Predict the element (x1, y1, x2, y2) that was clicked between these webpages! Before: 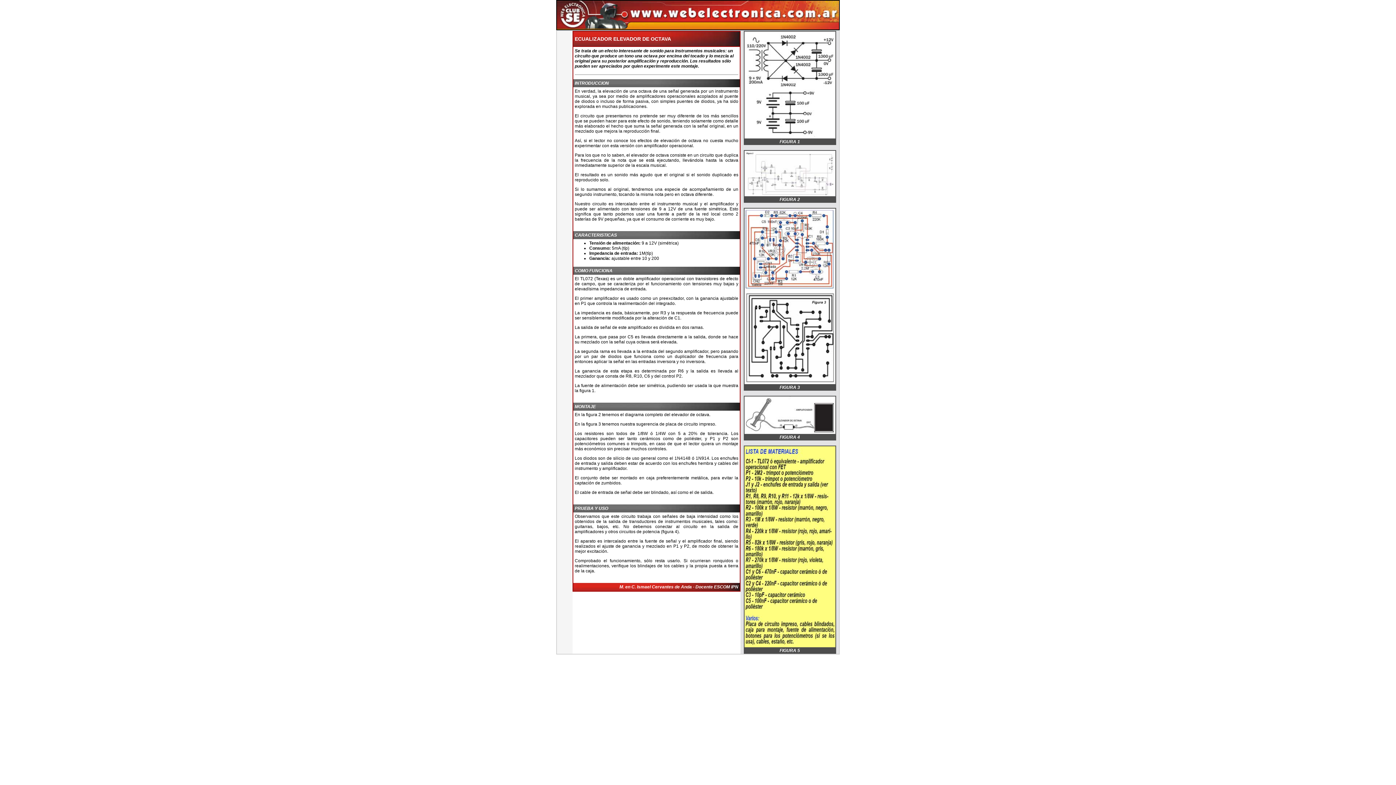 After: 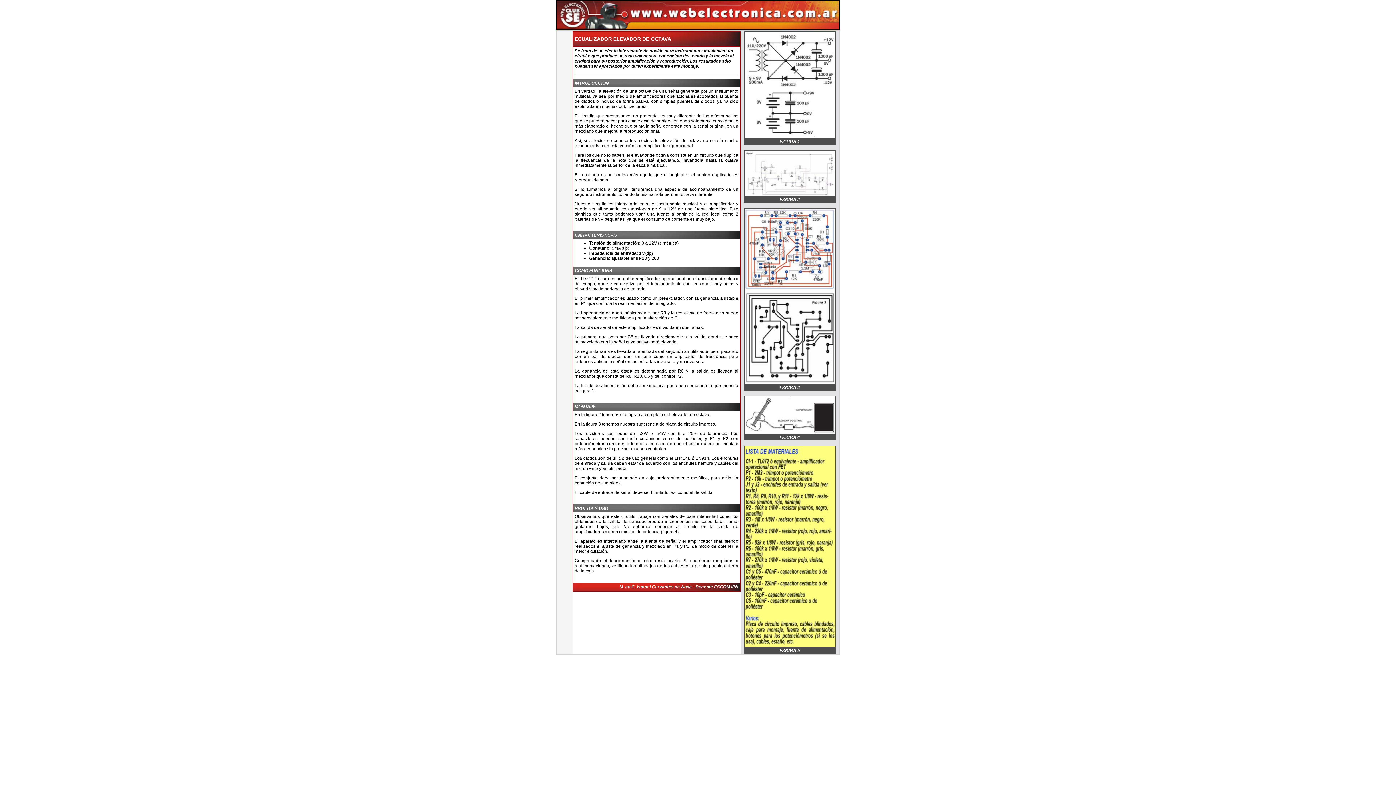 Action: bbox: (744, 134, 835, 139)